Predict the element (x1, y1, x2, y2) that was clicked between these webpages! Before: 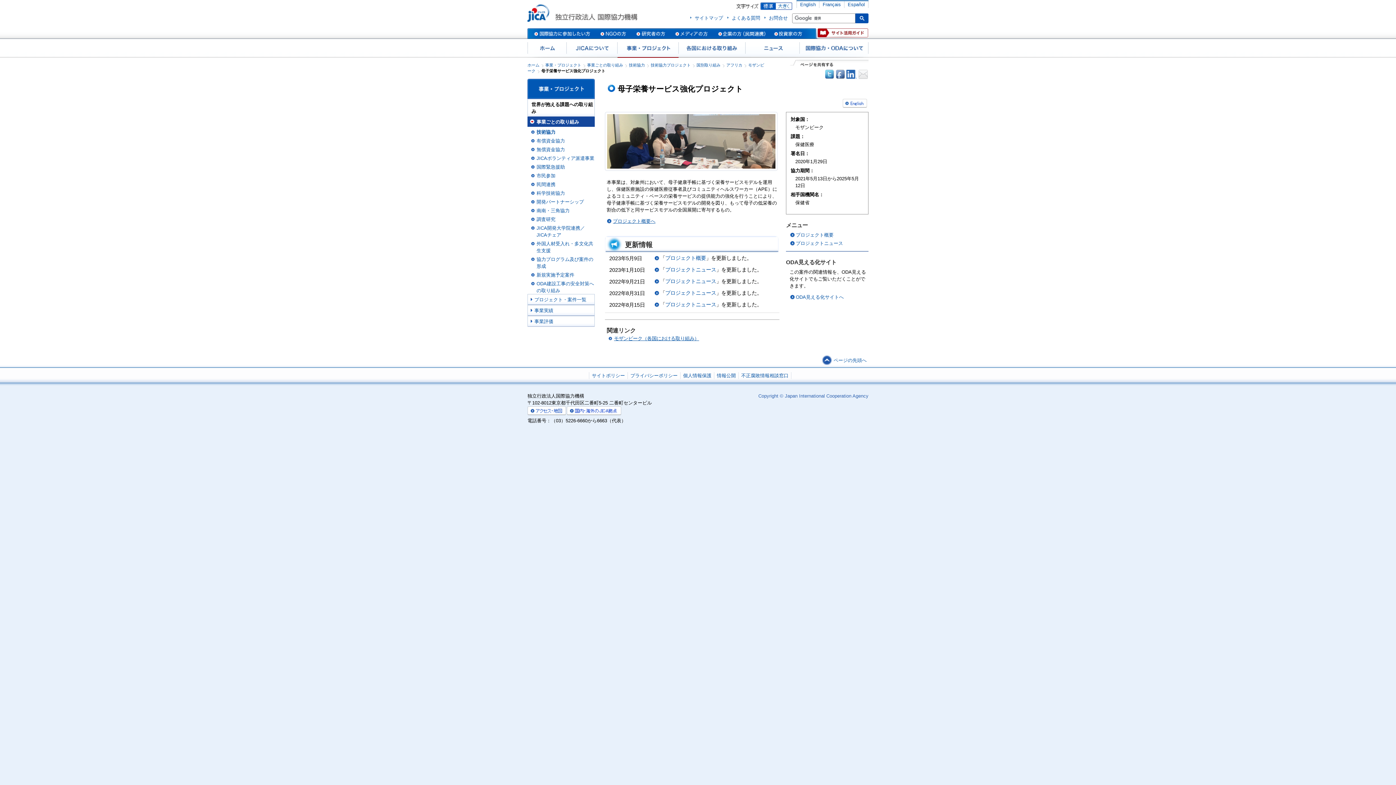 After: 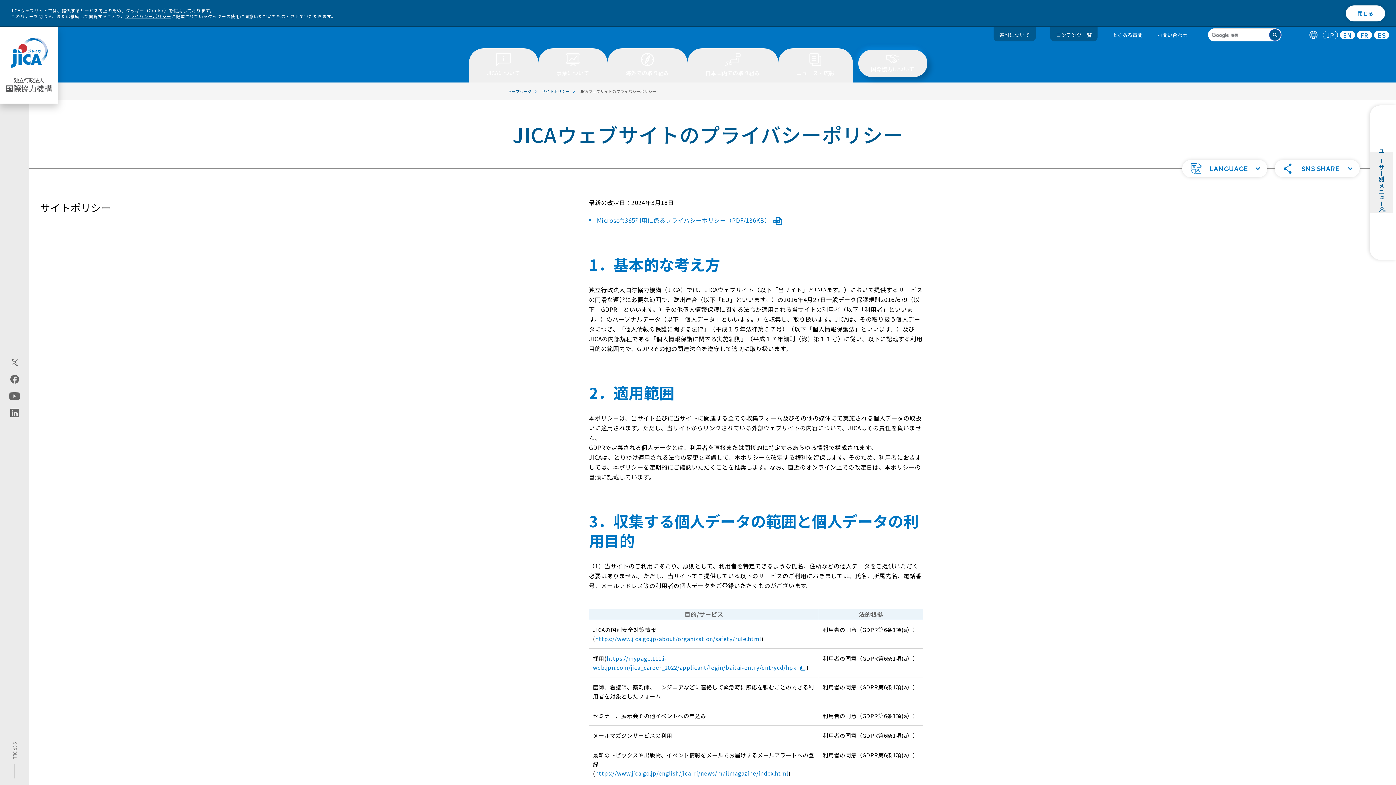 Action: label: プライバシーポリシー bbox: (630, 373, 677, 378)